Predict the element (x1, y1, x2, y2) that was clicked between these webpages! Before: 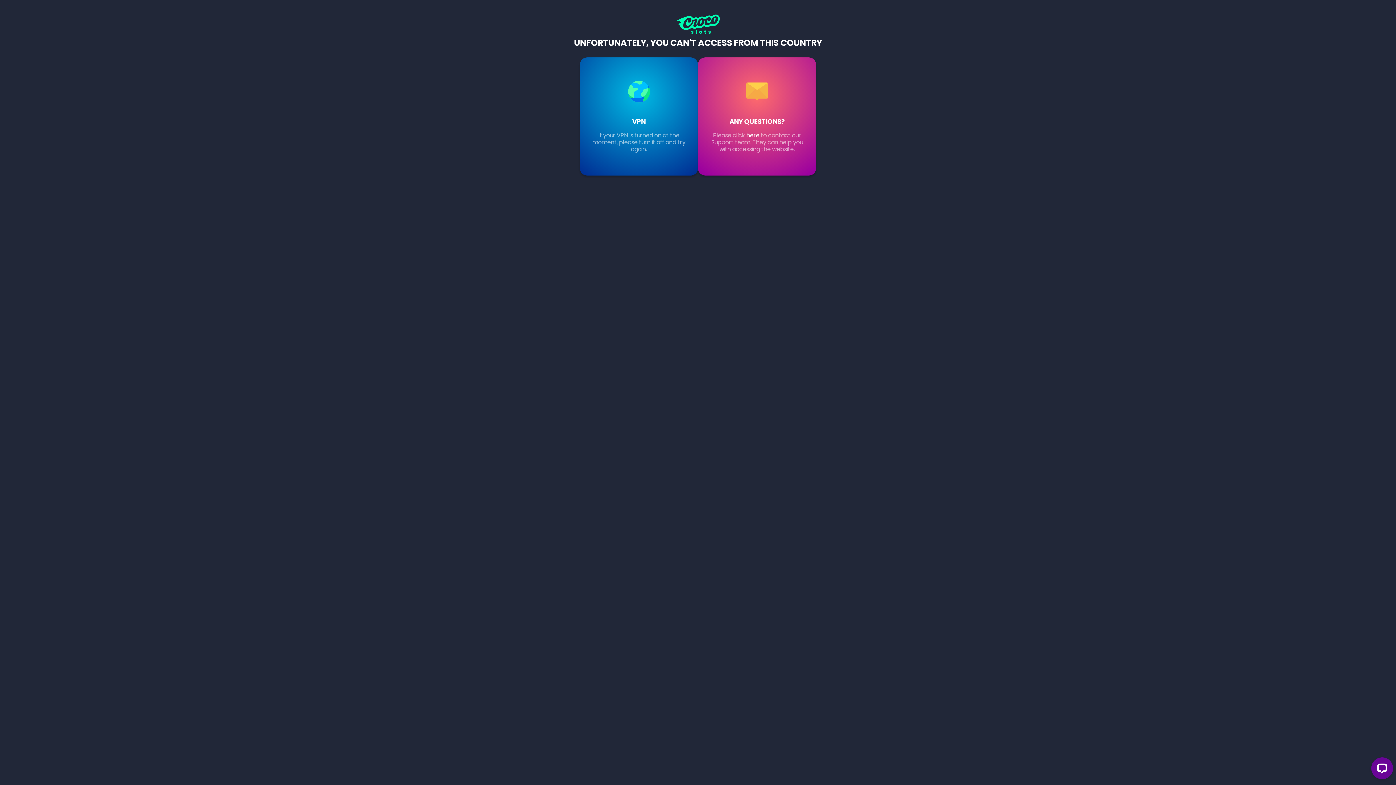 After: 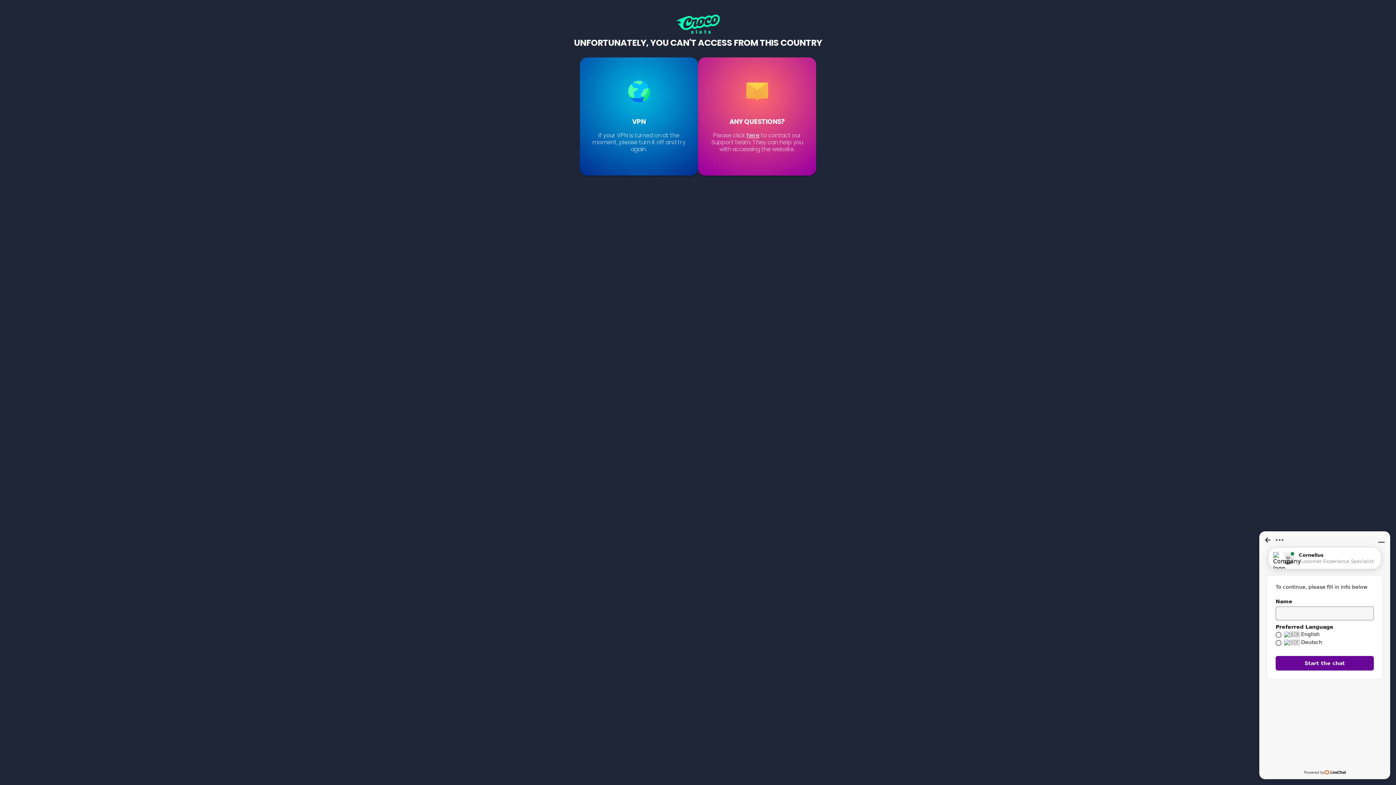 Action: bbox: (746, 131, 759, 139) label: here